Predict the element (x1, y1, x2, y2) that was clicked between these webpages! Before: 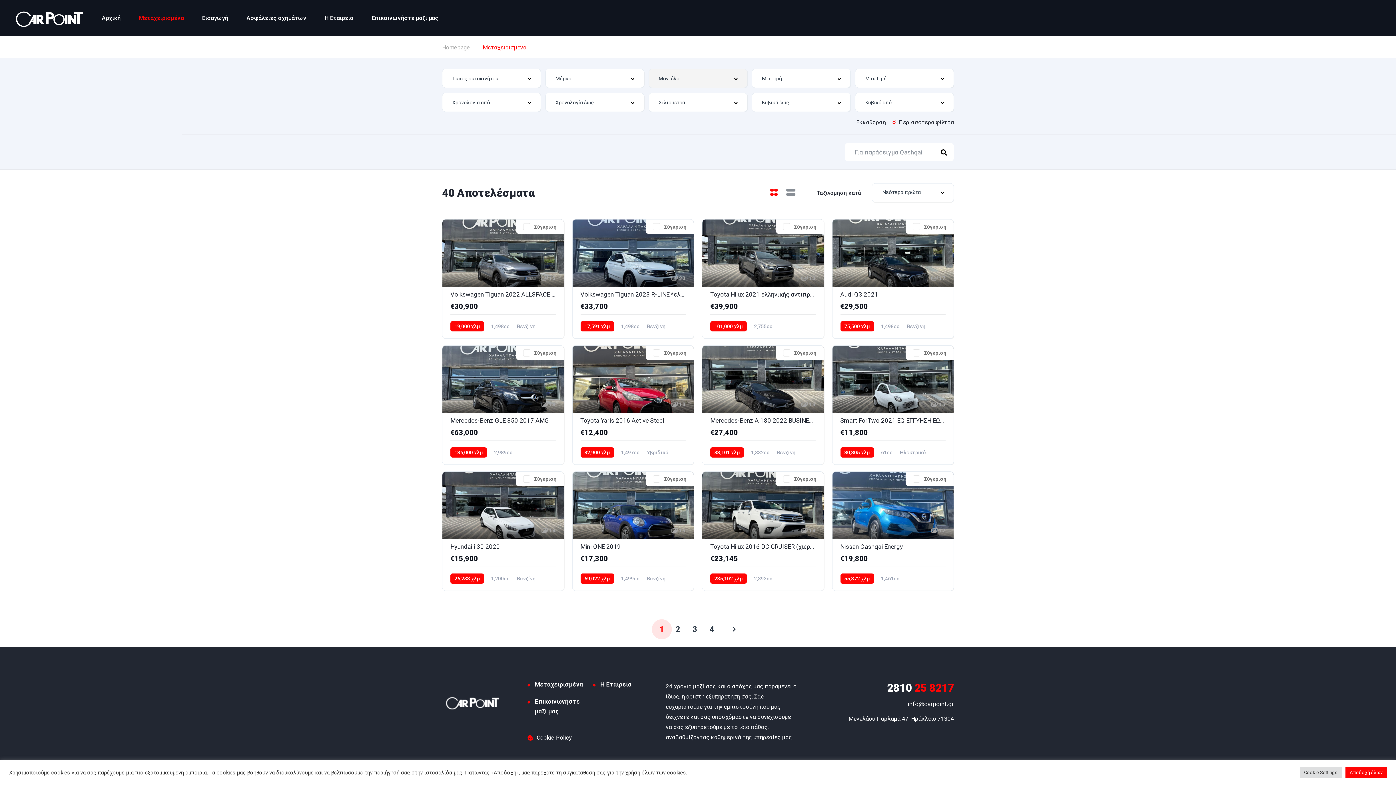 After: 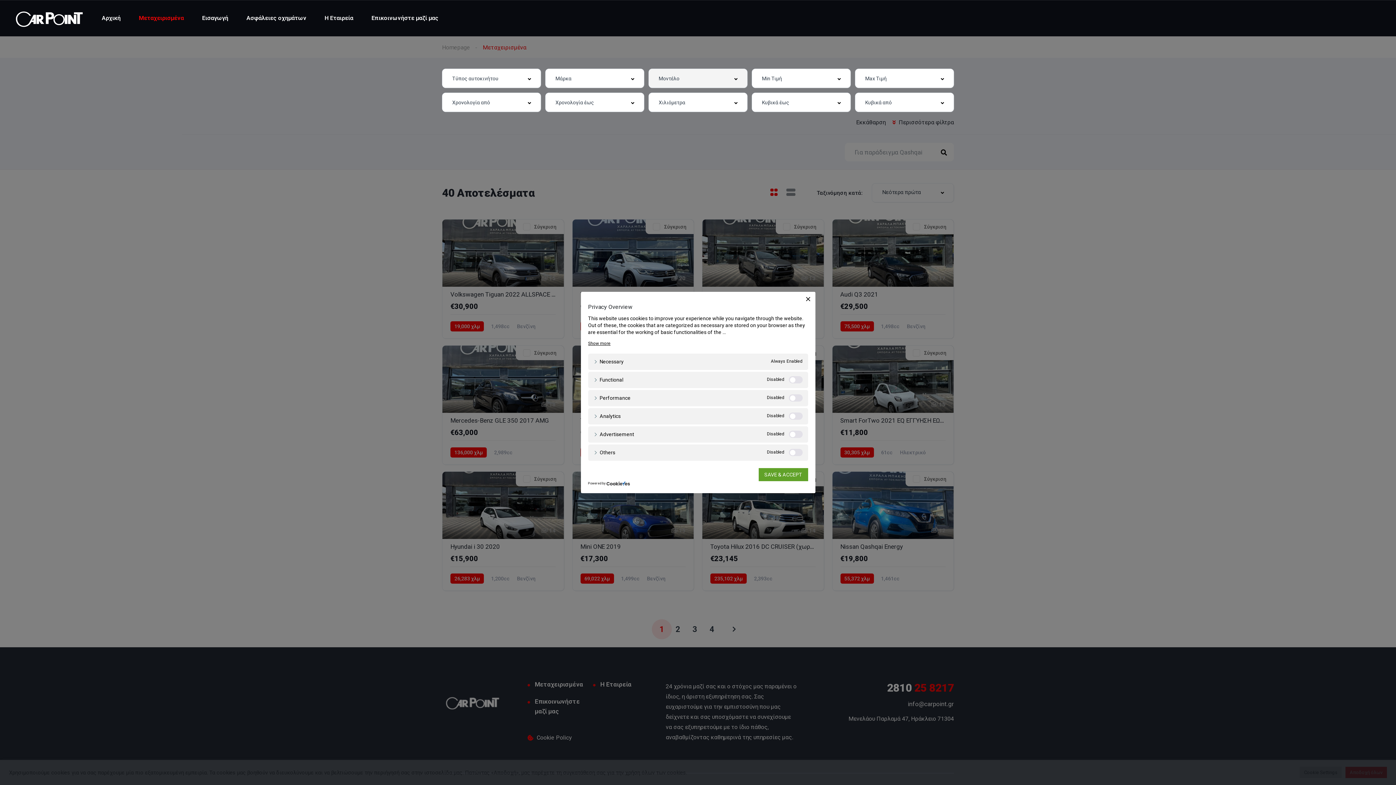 Action: label: Cookie Settings bbox: (1300, 767, 1342, 778)